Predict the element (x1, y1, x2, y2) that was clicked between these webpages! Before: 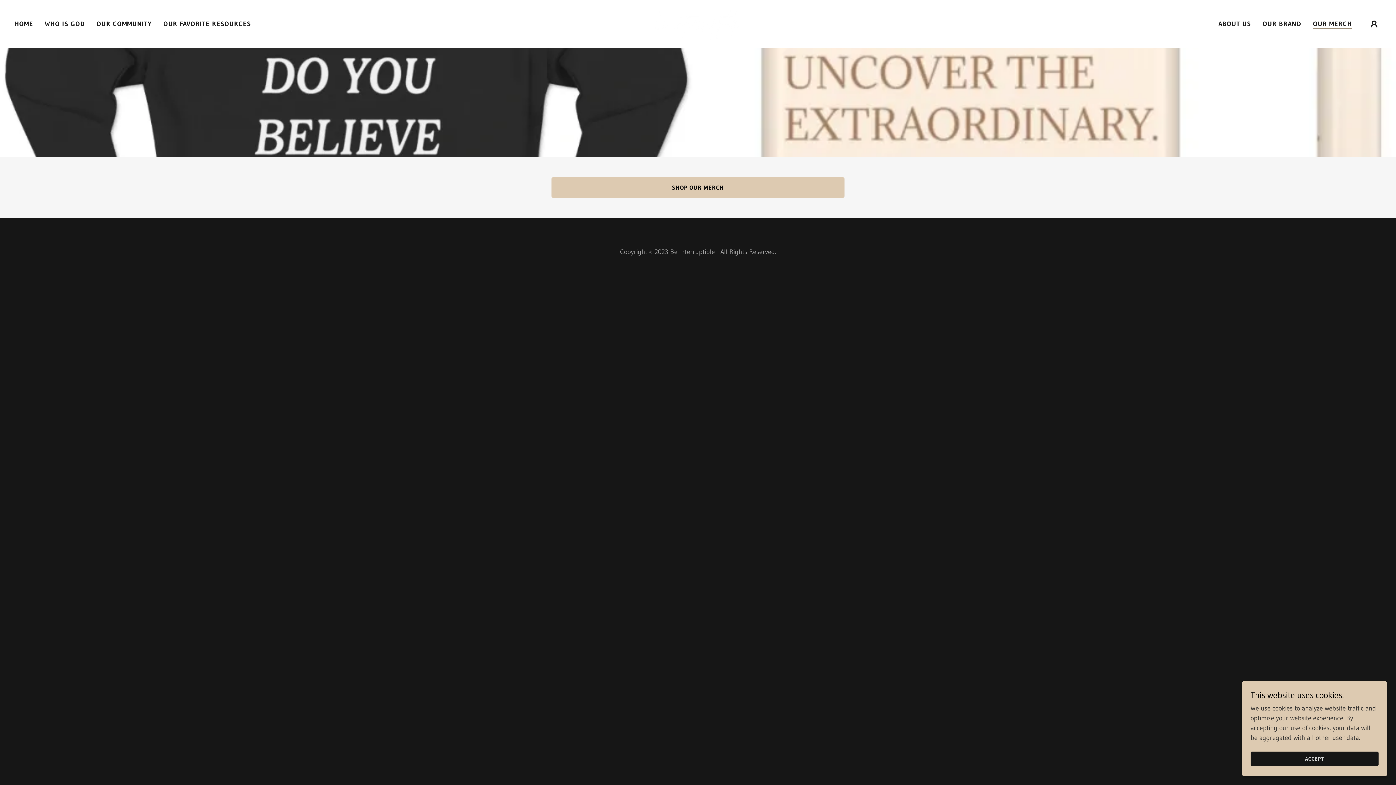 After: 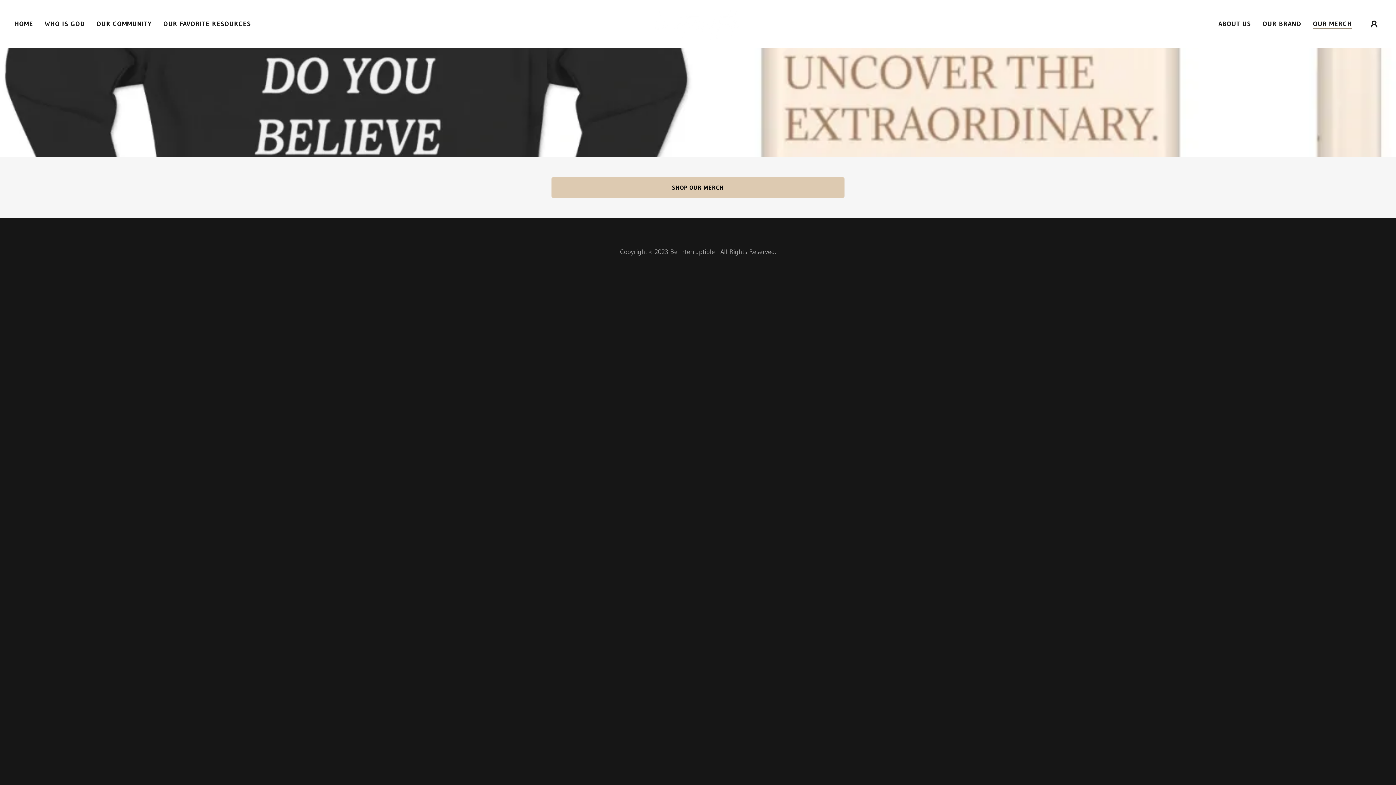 Action: bbox: (1250, 752, 1378, 766) label: ACCEPT